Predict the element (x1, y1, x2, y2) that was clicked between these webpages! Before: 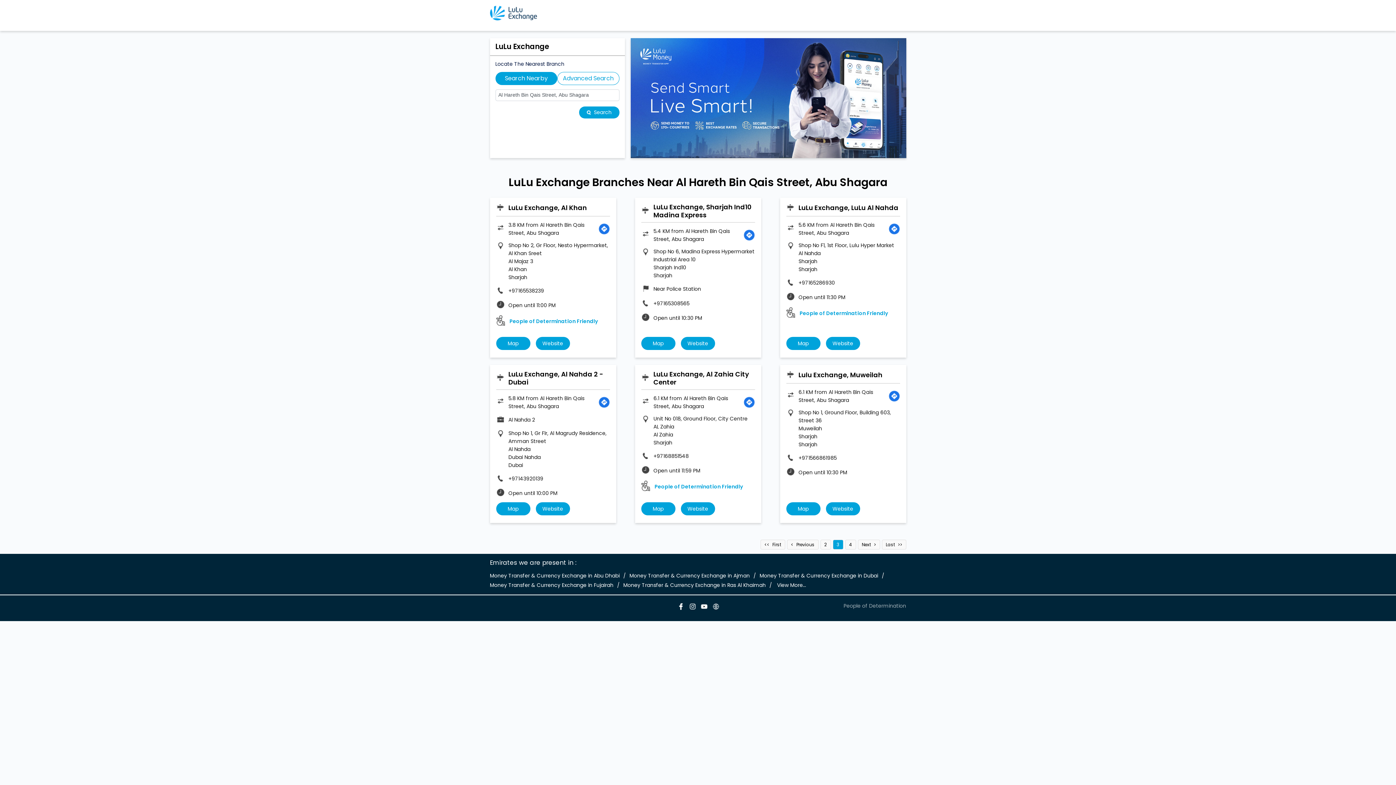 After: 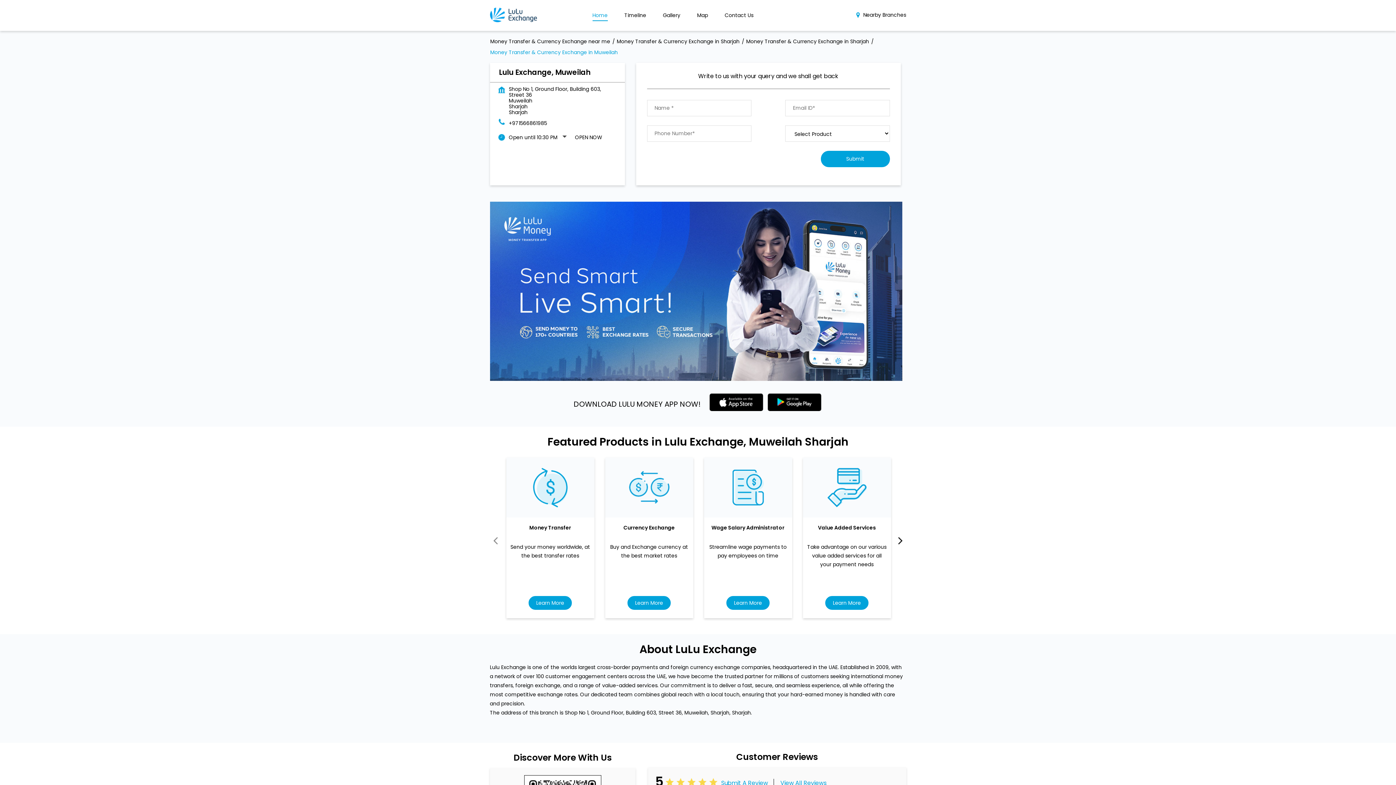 Action: bbox: (826, 502, 860, 515) label: Website